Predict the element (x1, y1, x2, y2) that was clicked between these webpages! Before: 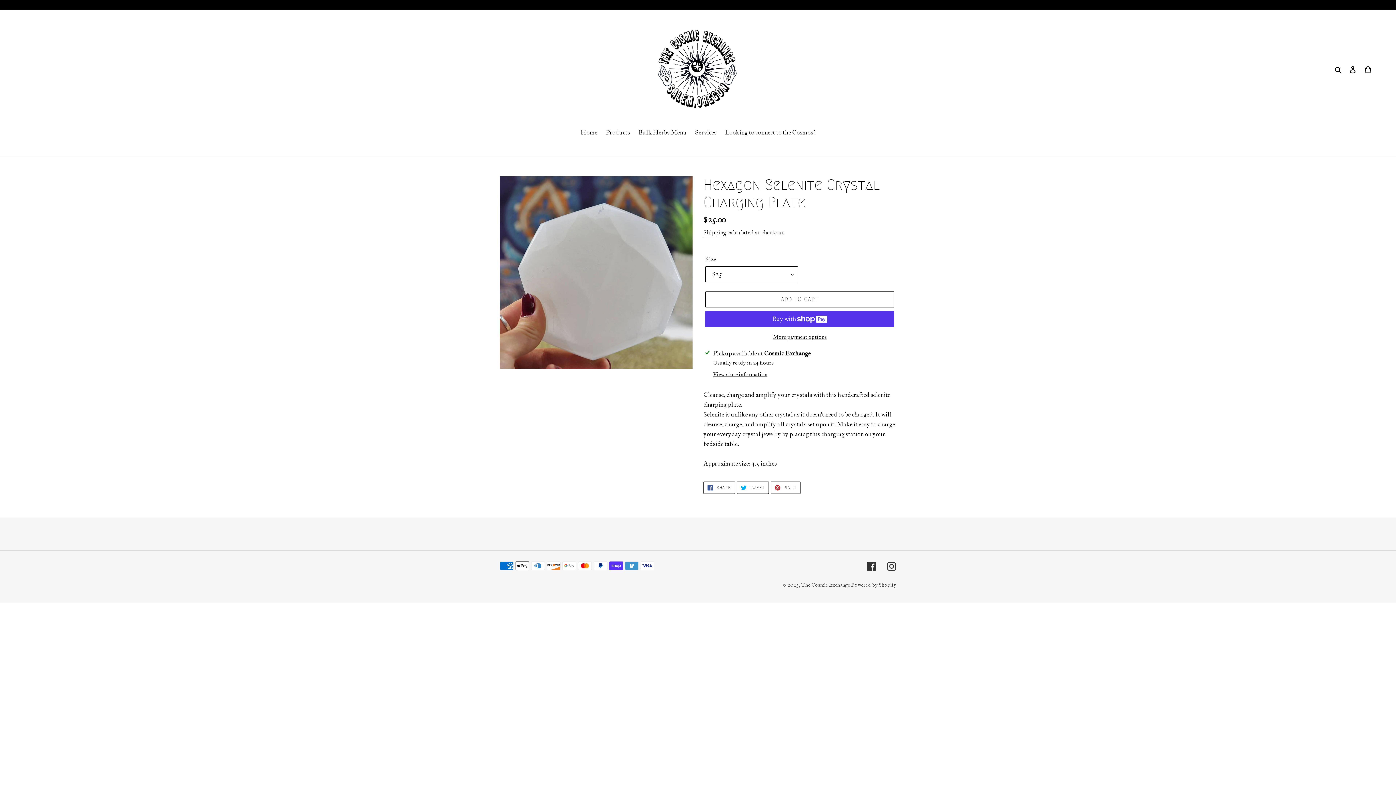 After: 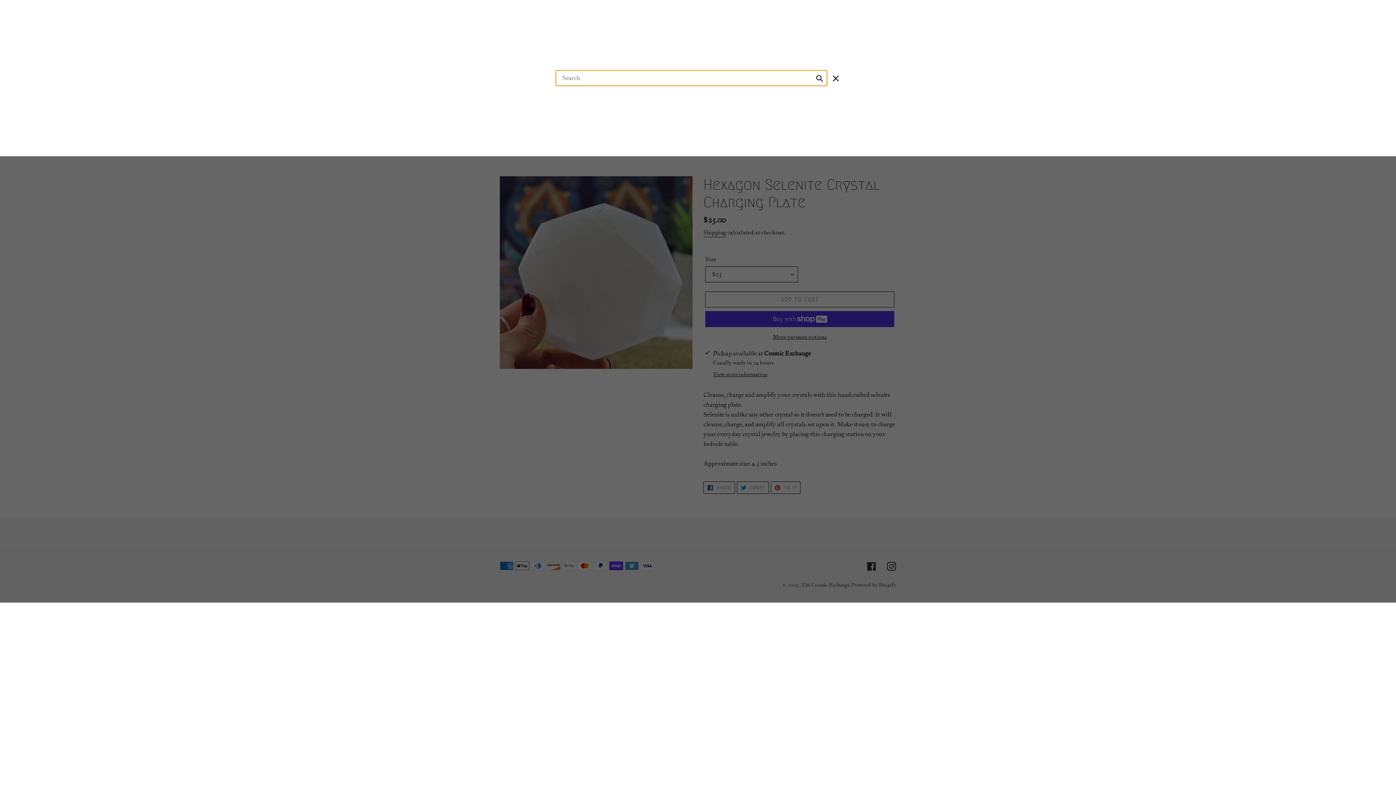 Action: label: Search bbox: (1332, 64, 1345, 74)